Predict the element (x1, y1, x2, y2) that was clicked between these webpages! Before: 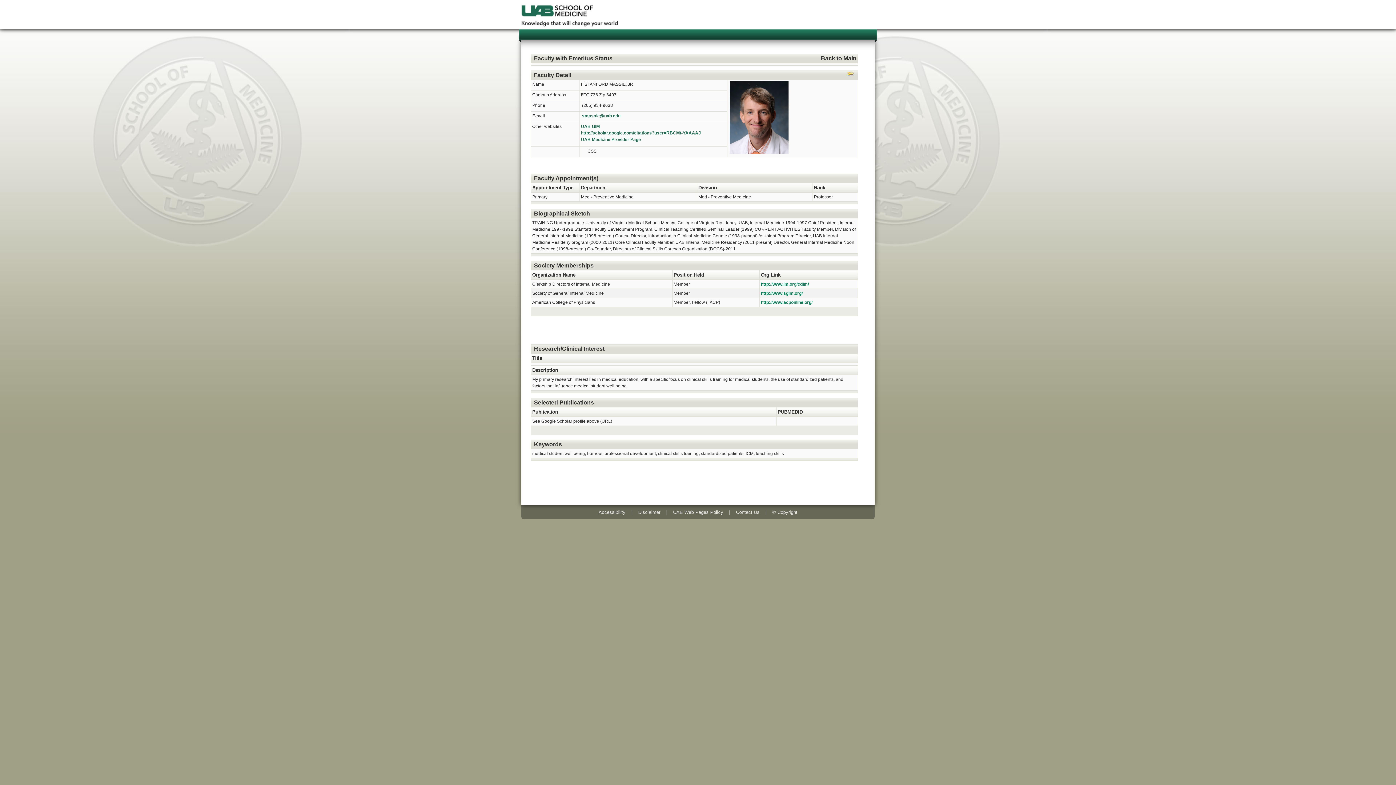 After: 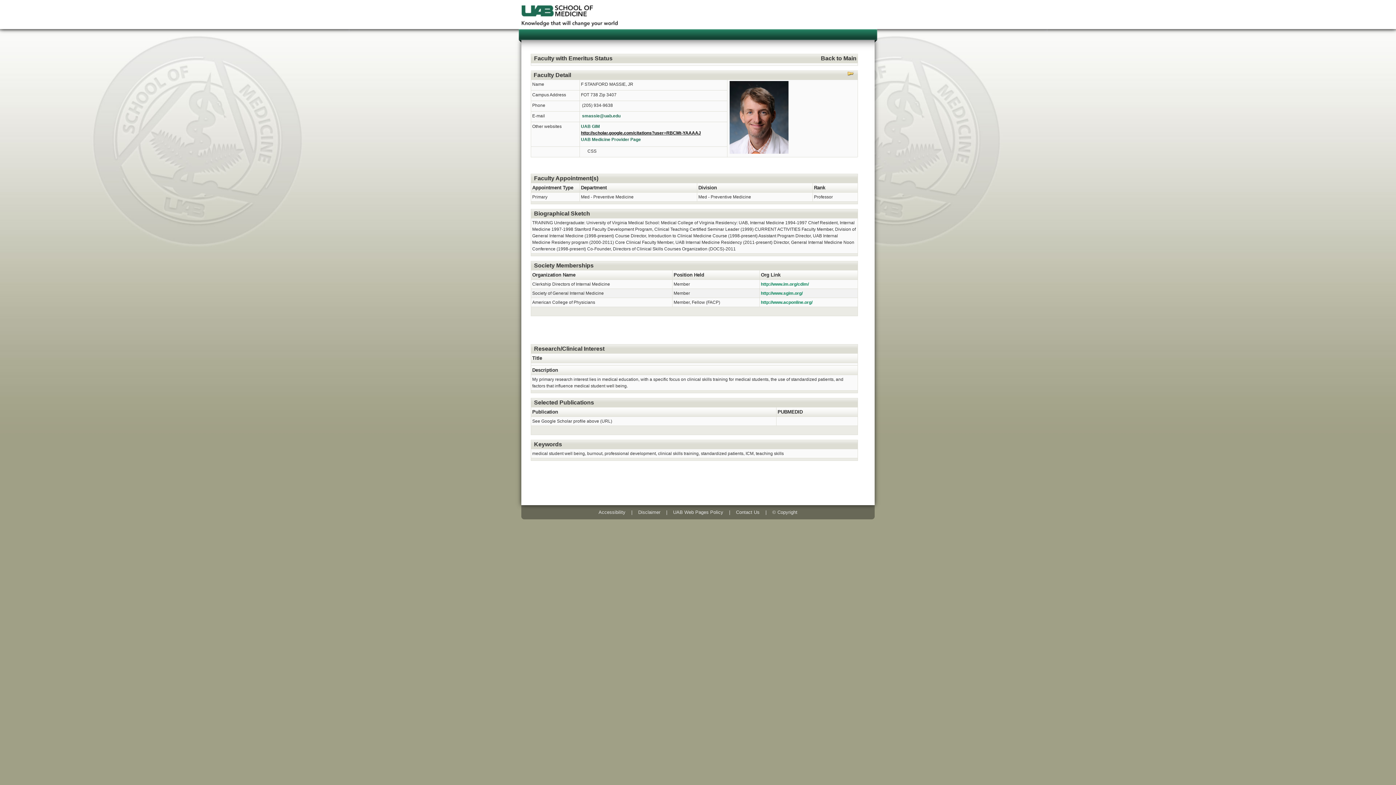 Action: label: http://scholar.google.com/citations?user=RBCMt-YAAAAJ bbox: (581, 130, 701, 135)